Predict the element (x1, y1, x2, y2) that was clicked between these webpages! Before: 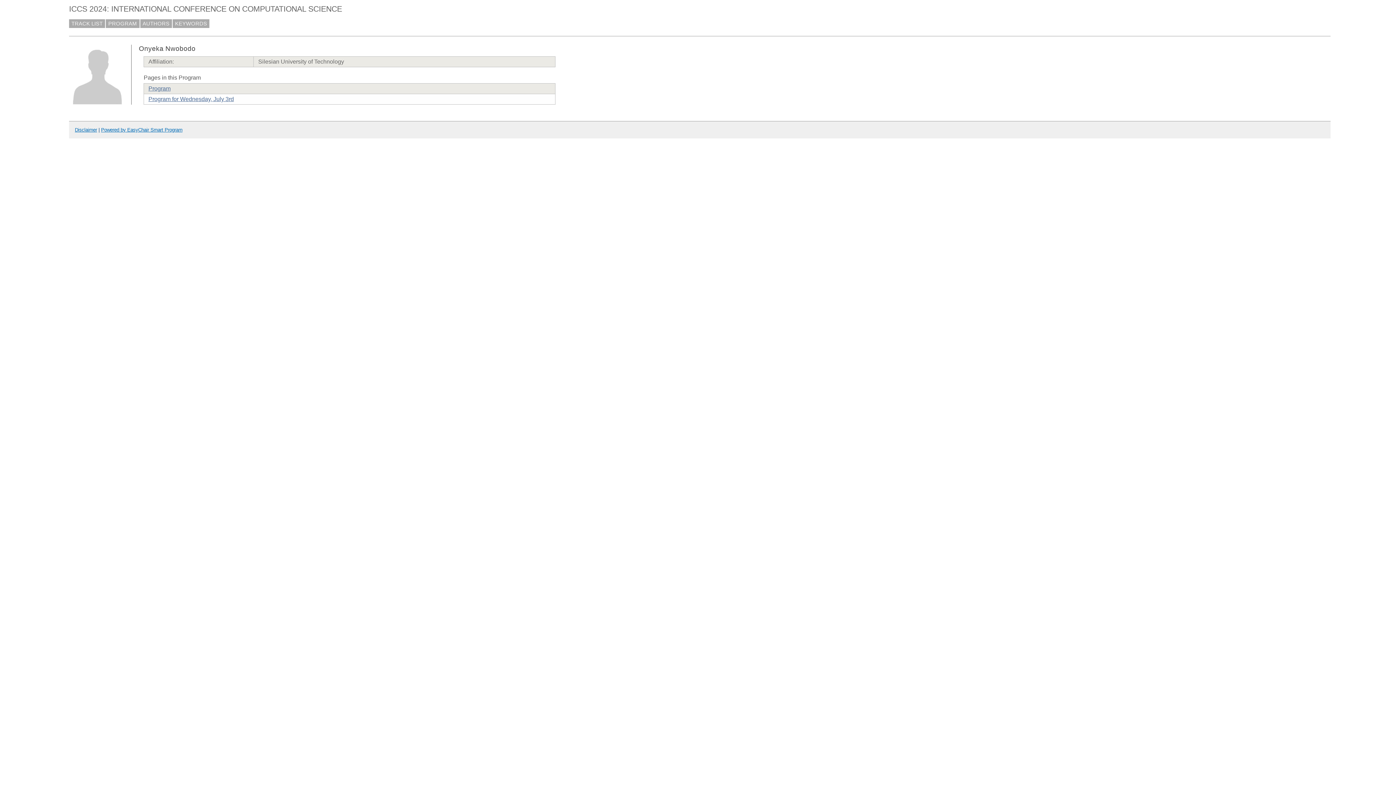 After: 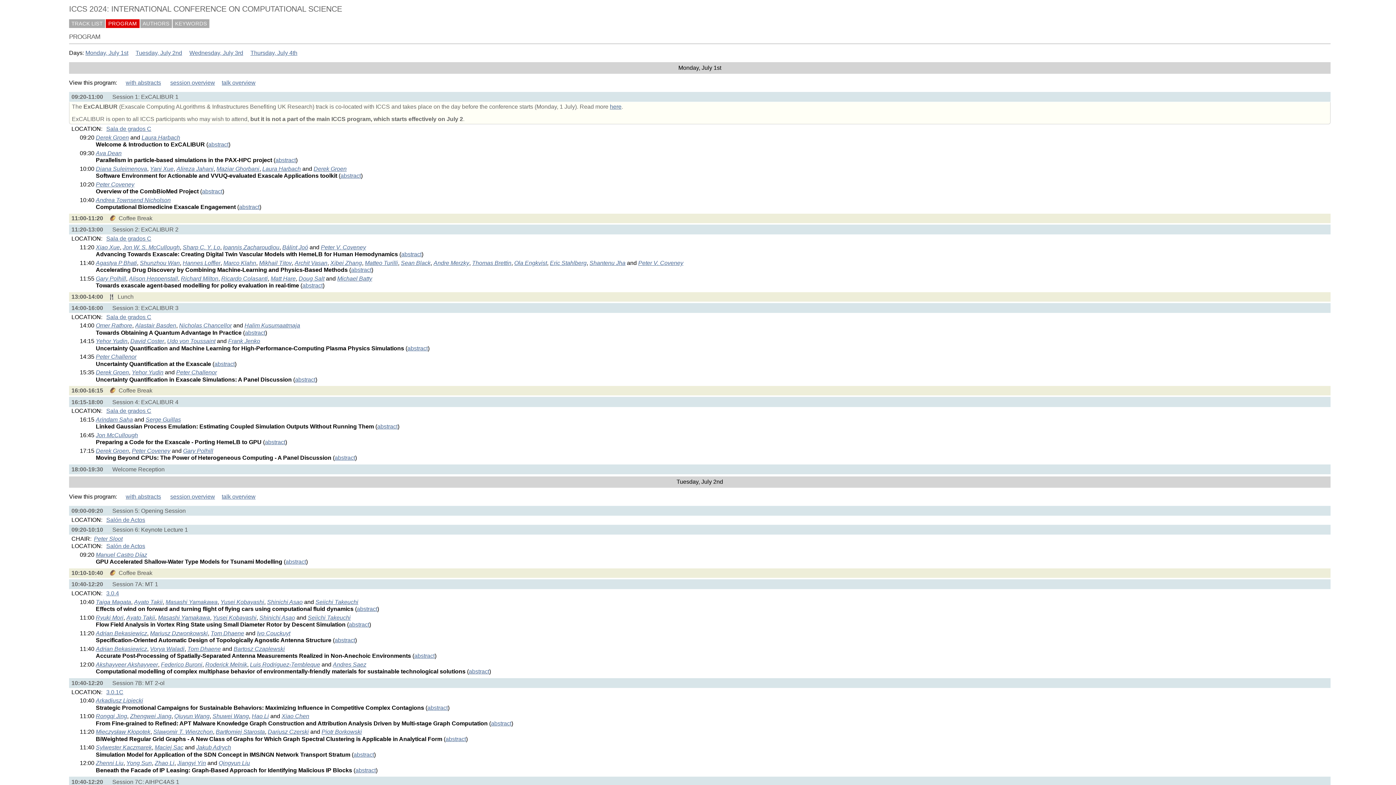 Action: label: Program bbox: (148, 85, 170, 91)